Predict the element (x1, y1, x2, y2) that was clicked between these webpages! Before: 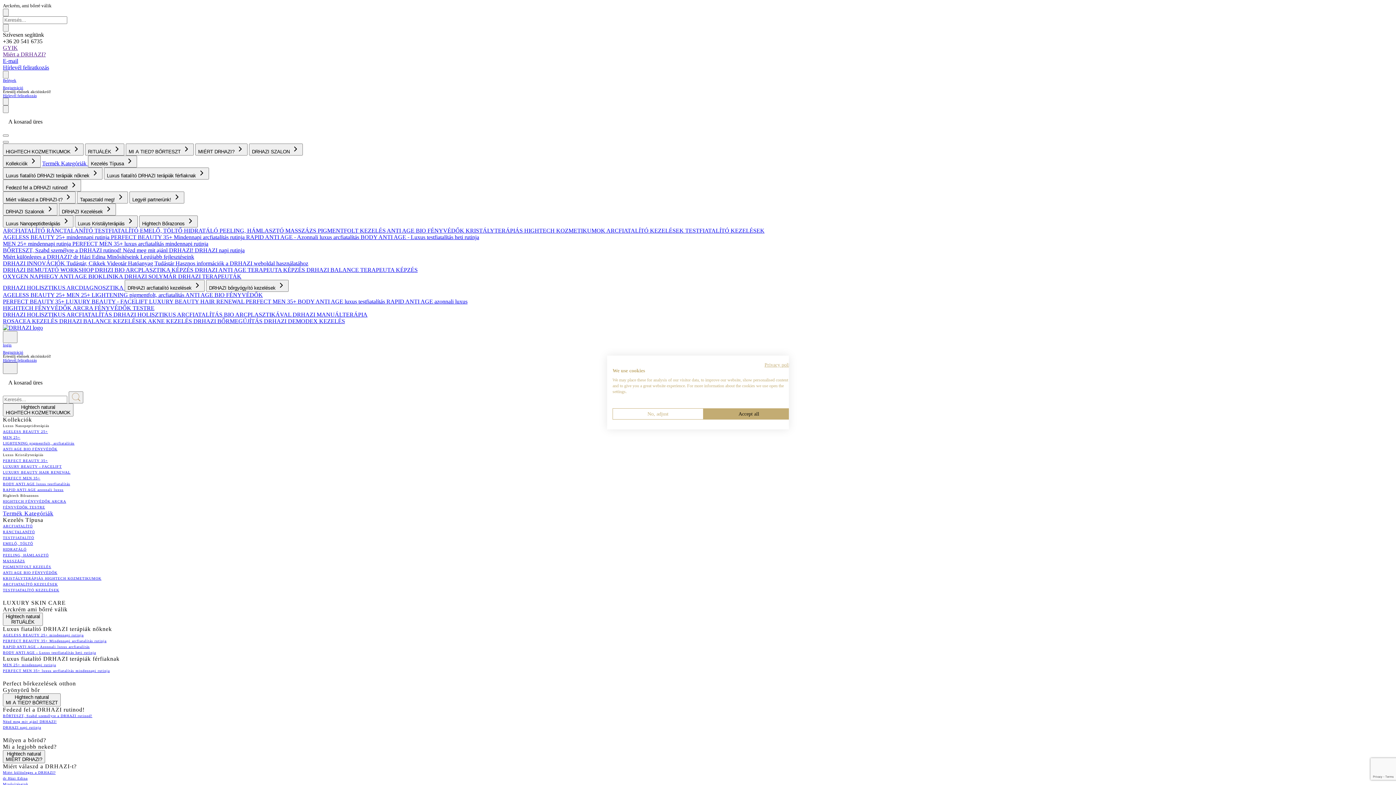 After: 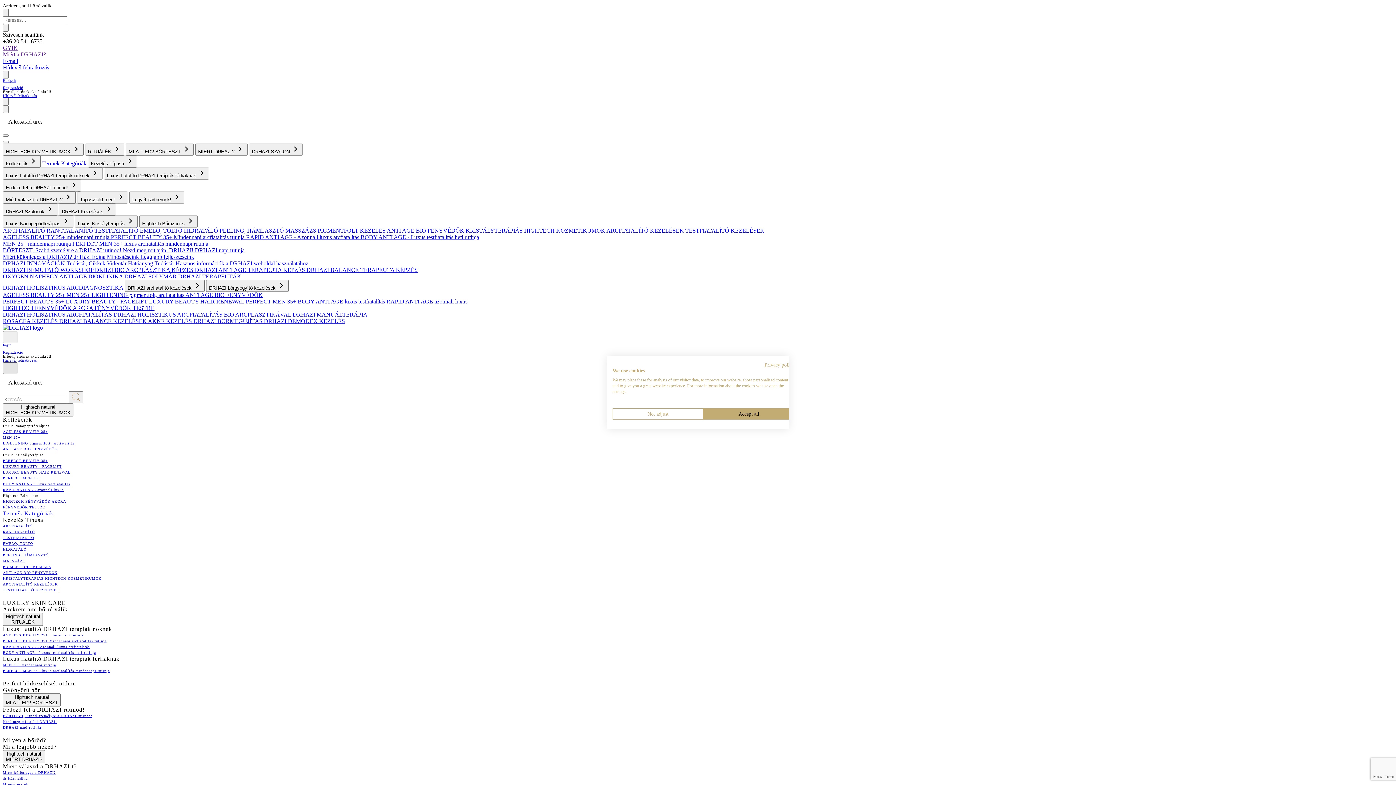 Action: bbox: (2, 362, 17, 374)